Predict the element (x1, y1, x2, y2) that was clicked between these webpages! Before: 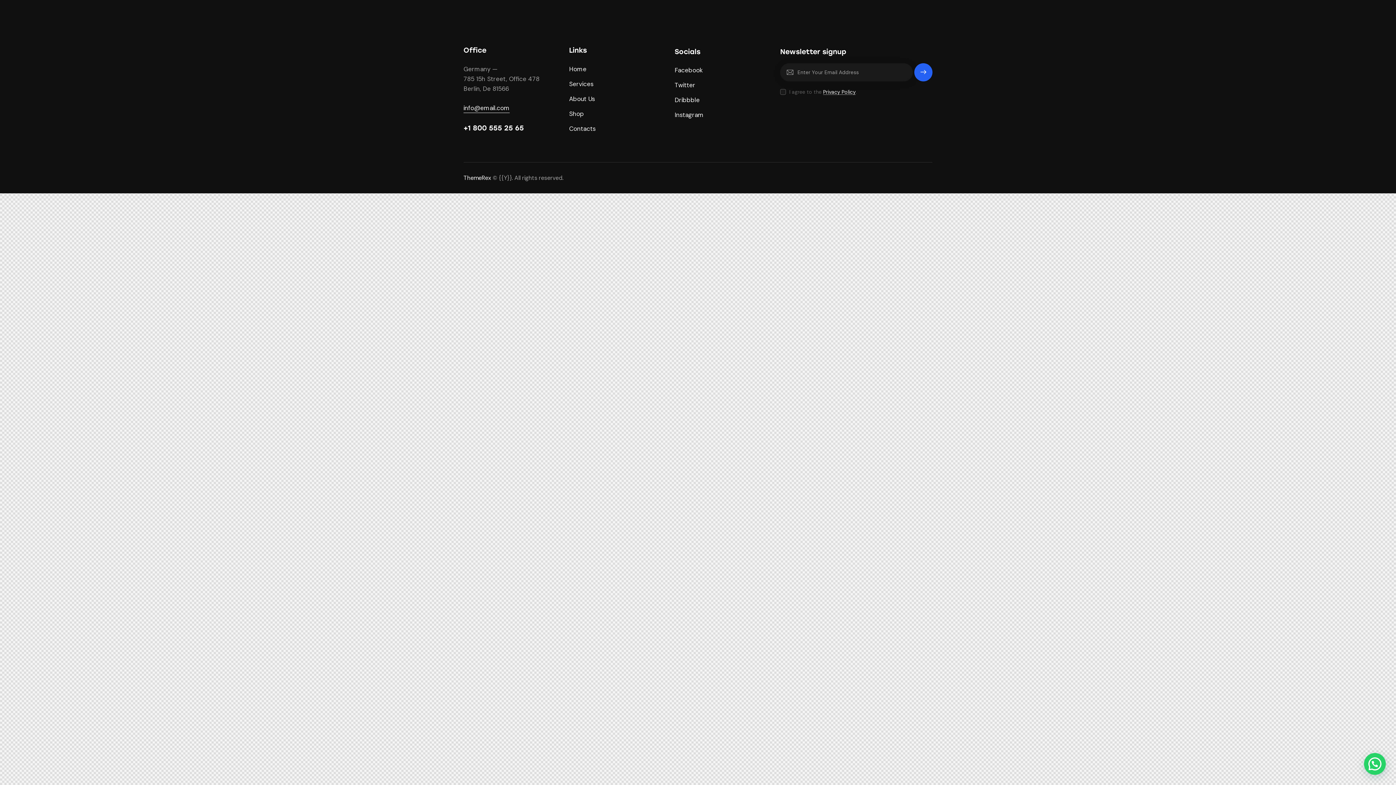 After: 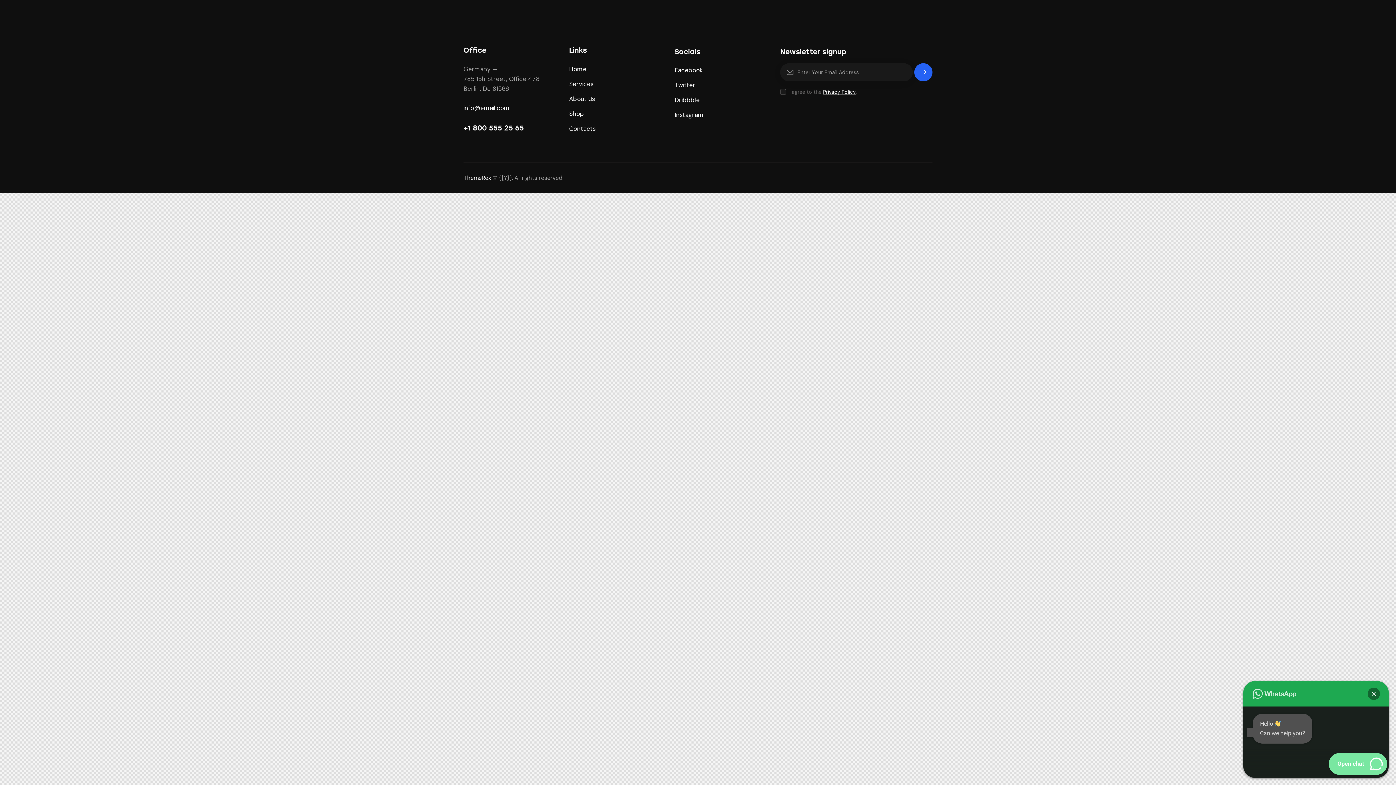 Action: bbox: (1364, 753, 1386, 775)